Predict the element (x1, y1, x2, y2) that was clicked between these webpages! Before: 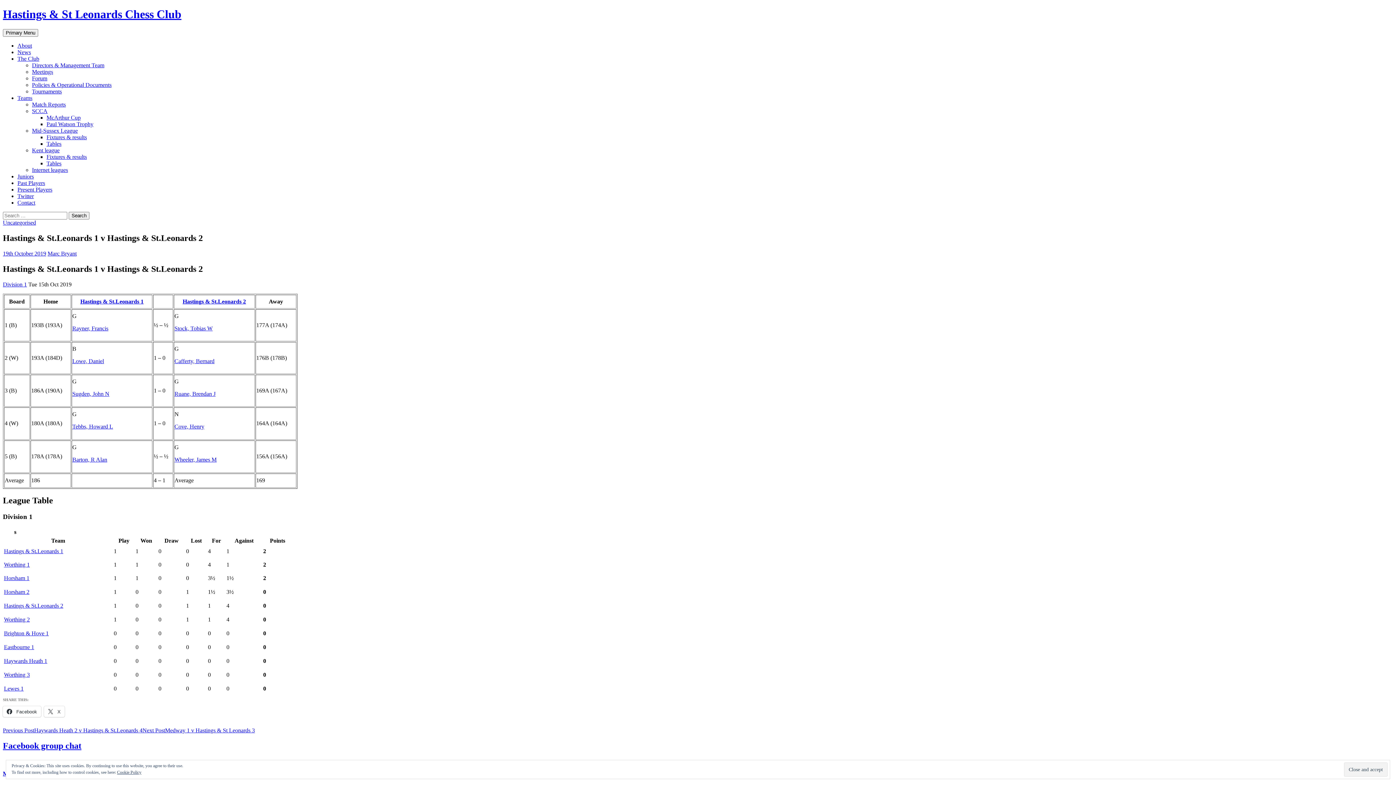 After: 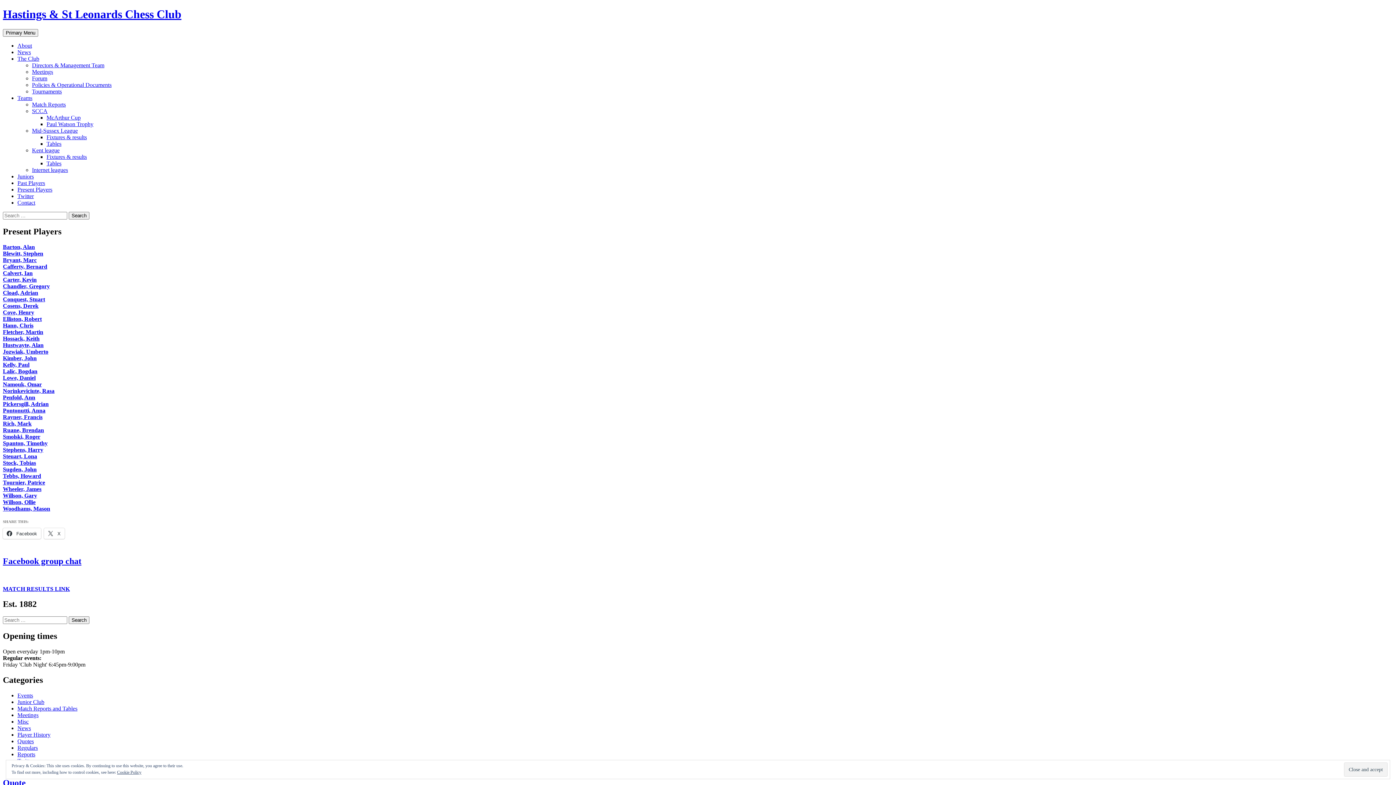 Action: label: Present Players bbox: (17, 186, 52, 192)